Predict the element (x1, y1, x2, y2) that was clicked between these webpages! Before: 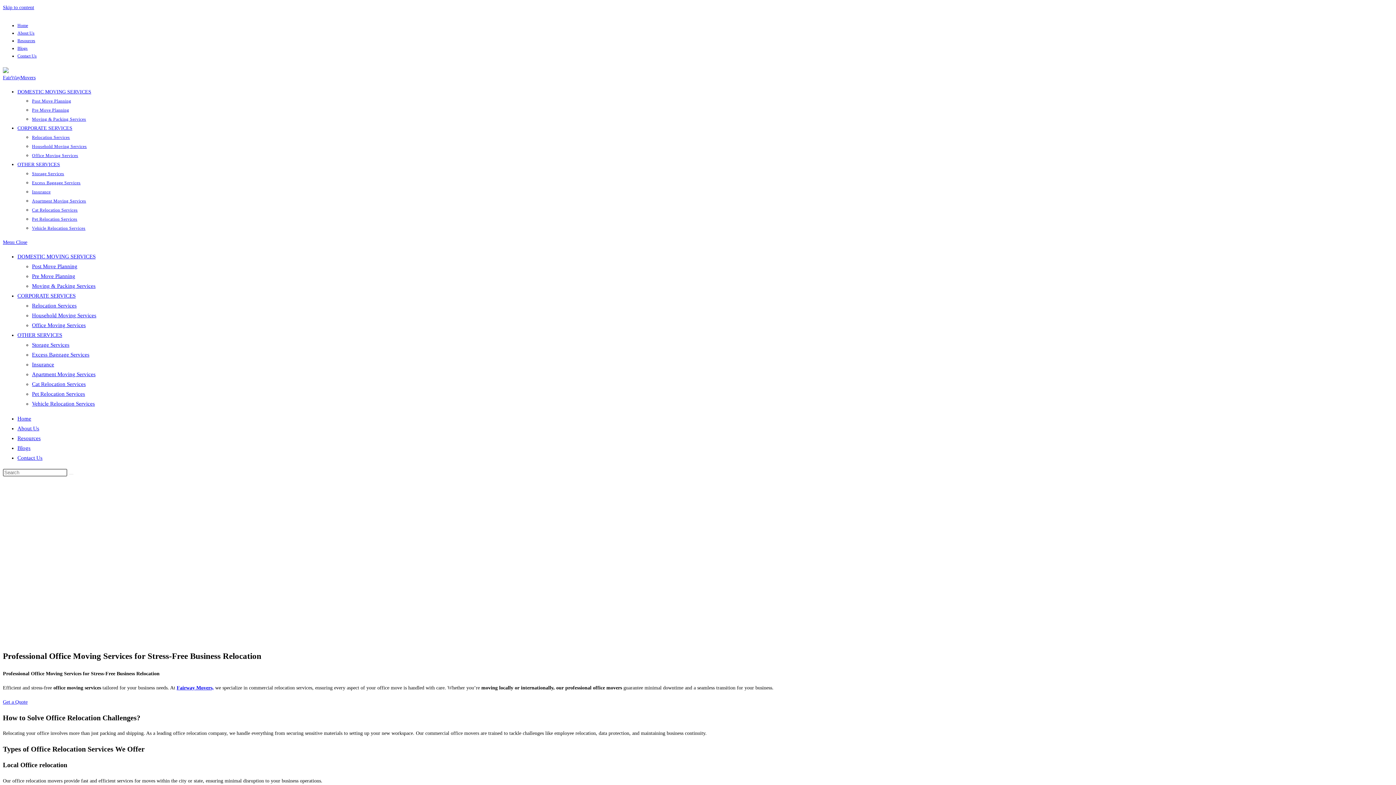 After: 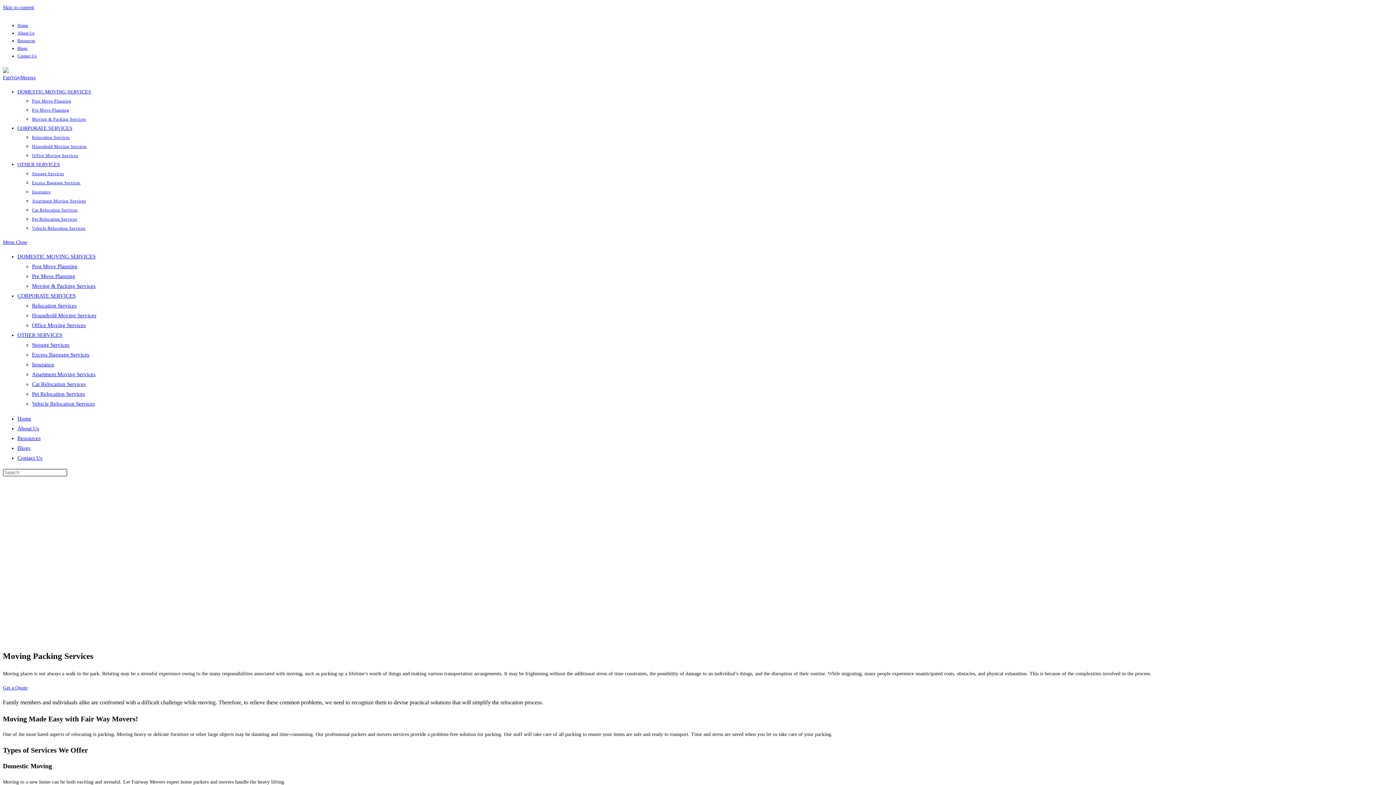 Action: label: Moving & Packing Services bbox: (32, 283, 95, 289)